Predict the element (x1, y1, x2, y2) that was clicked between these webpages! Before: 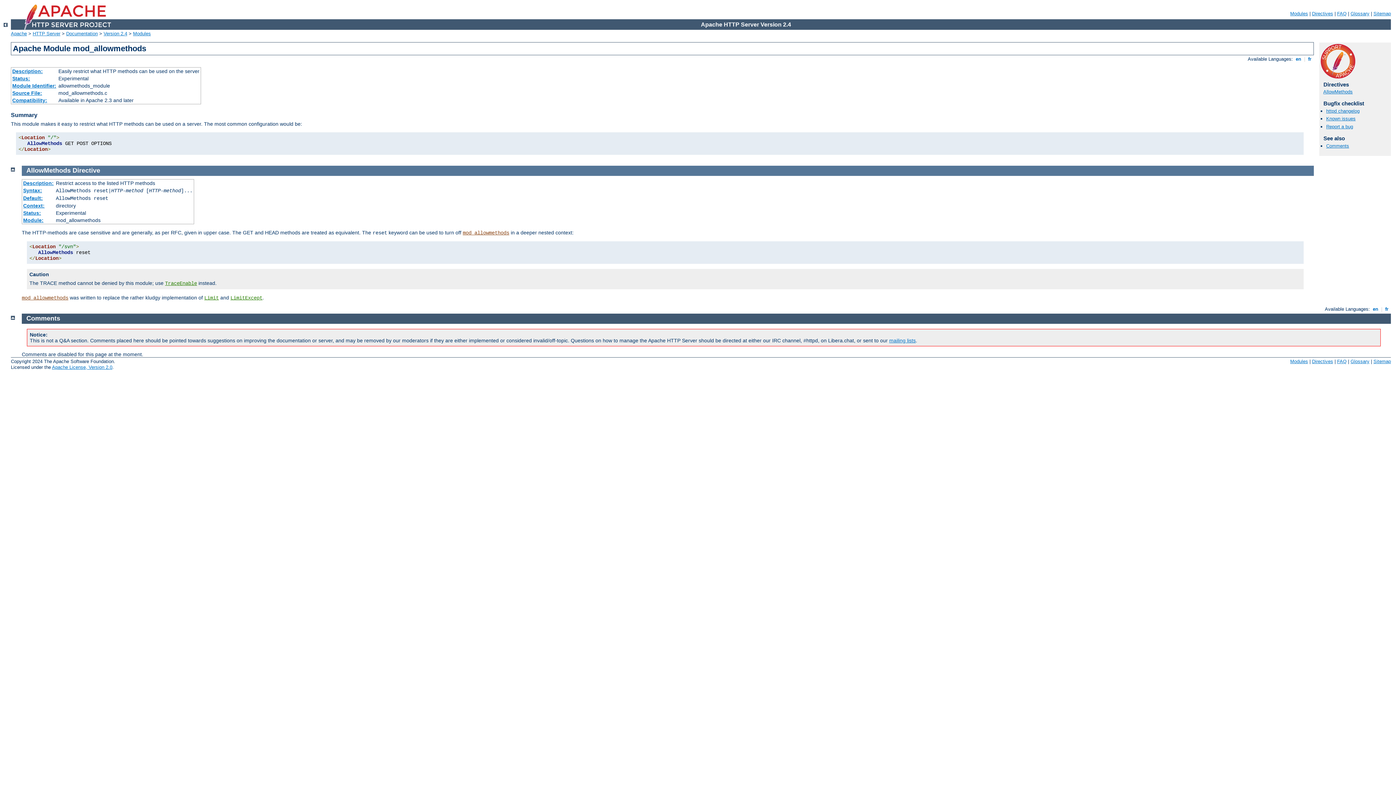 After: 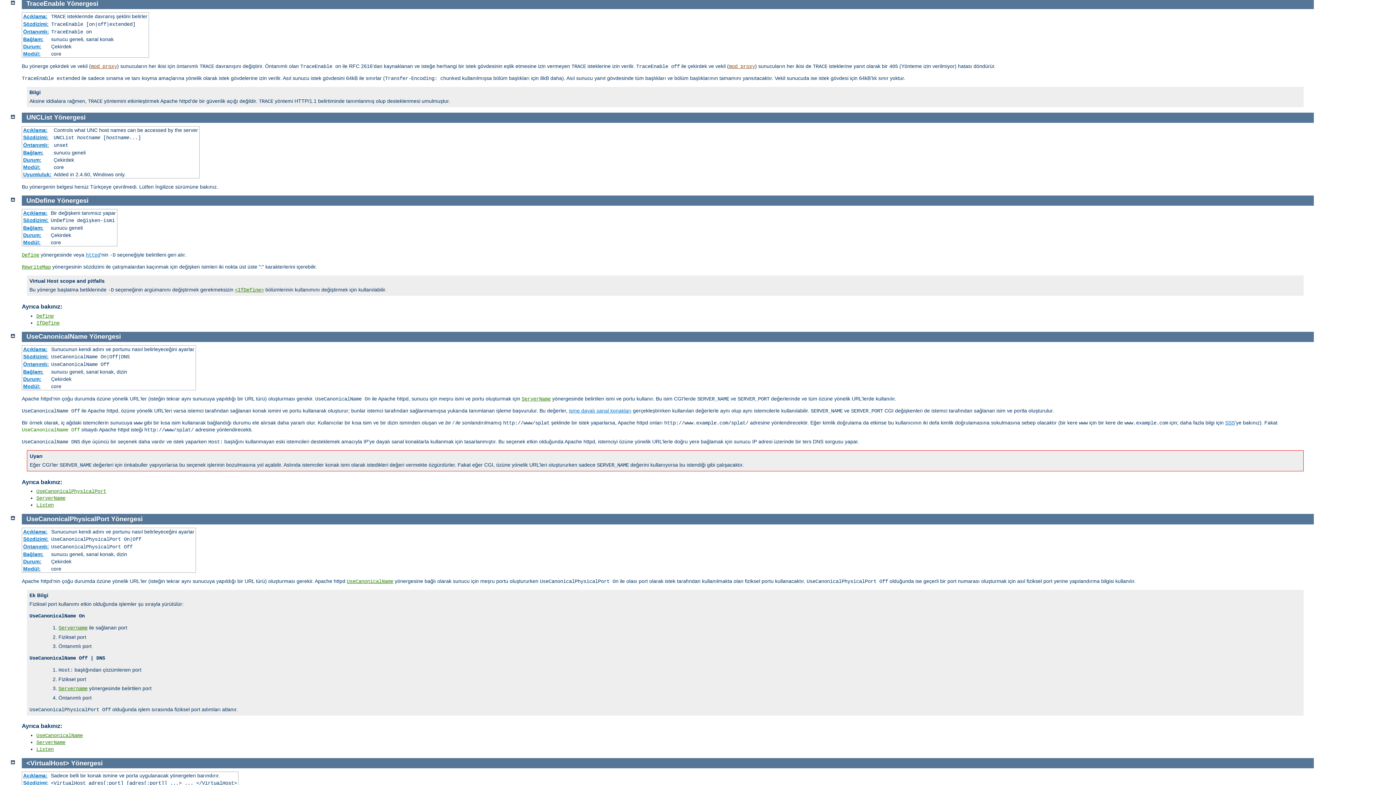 Action: label: TraceEnable bbox: (165, 280, 197, 286)